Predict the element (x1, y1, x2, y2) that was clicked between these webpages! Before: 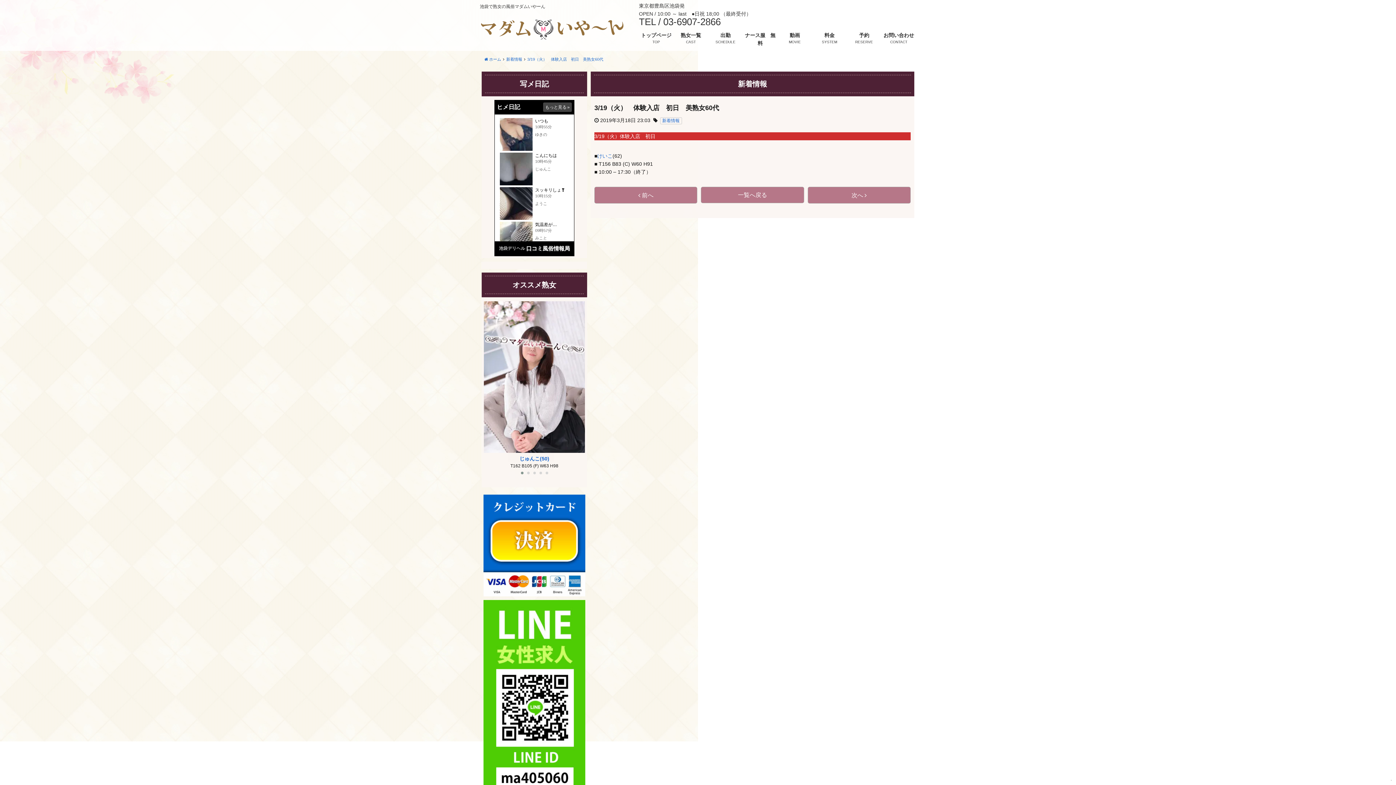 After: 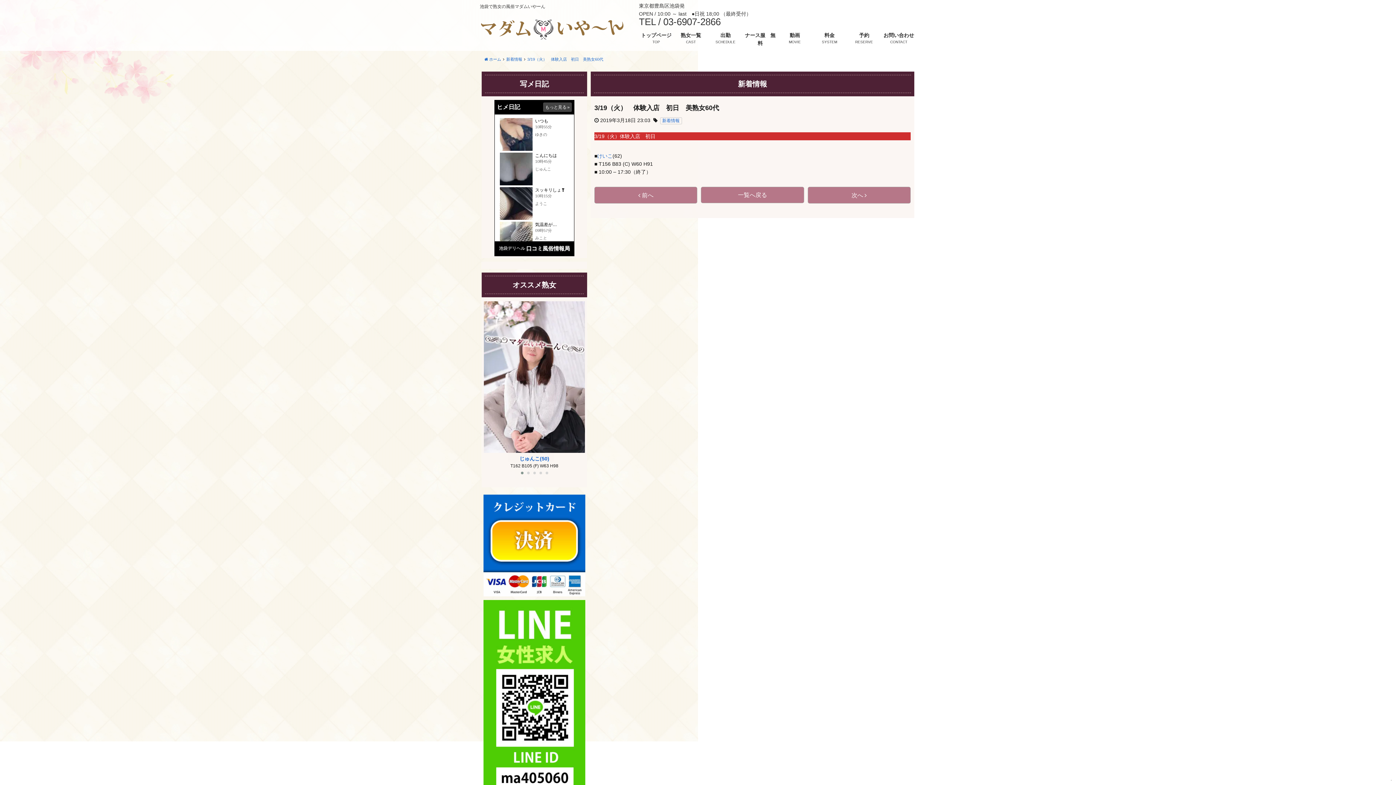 Action: bbox: (1391, 780, 1392, 781)